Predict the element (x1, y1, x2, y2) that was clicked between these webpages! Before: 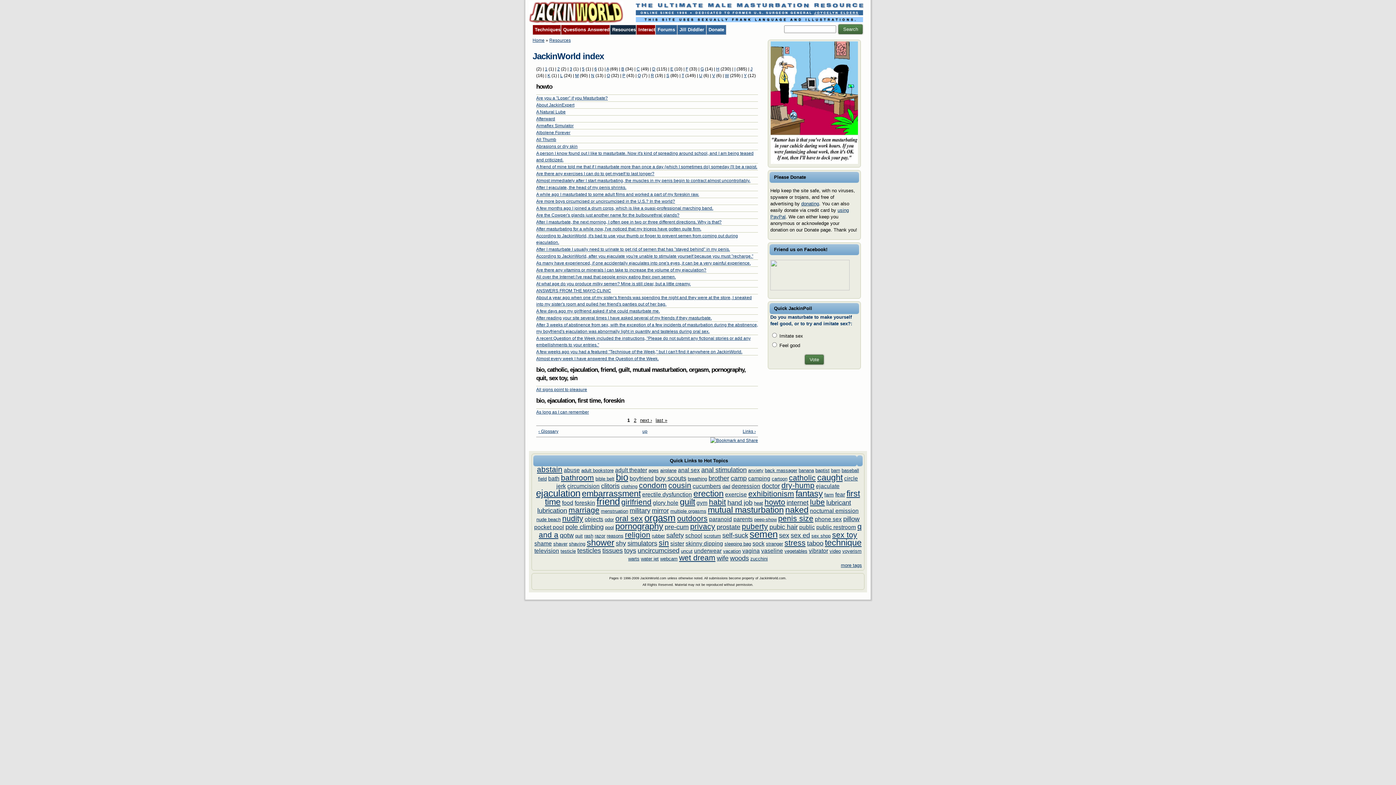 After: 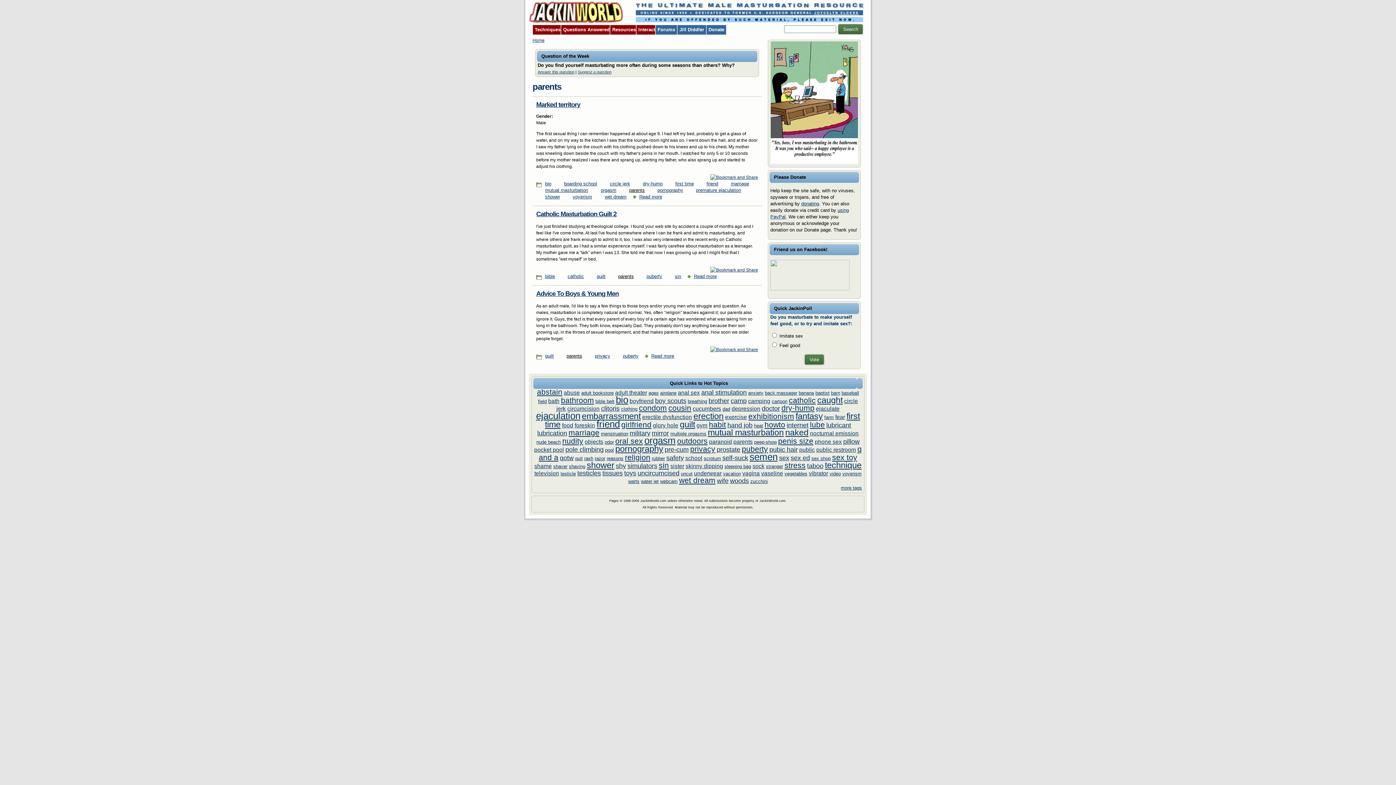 Action: label: parents bbox: (733, 516, 752, 522)